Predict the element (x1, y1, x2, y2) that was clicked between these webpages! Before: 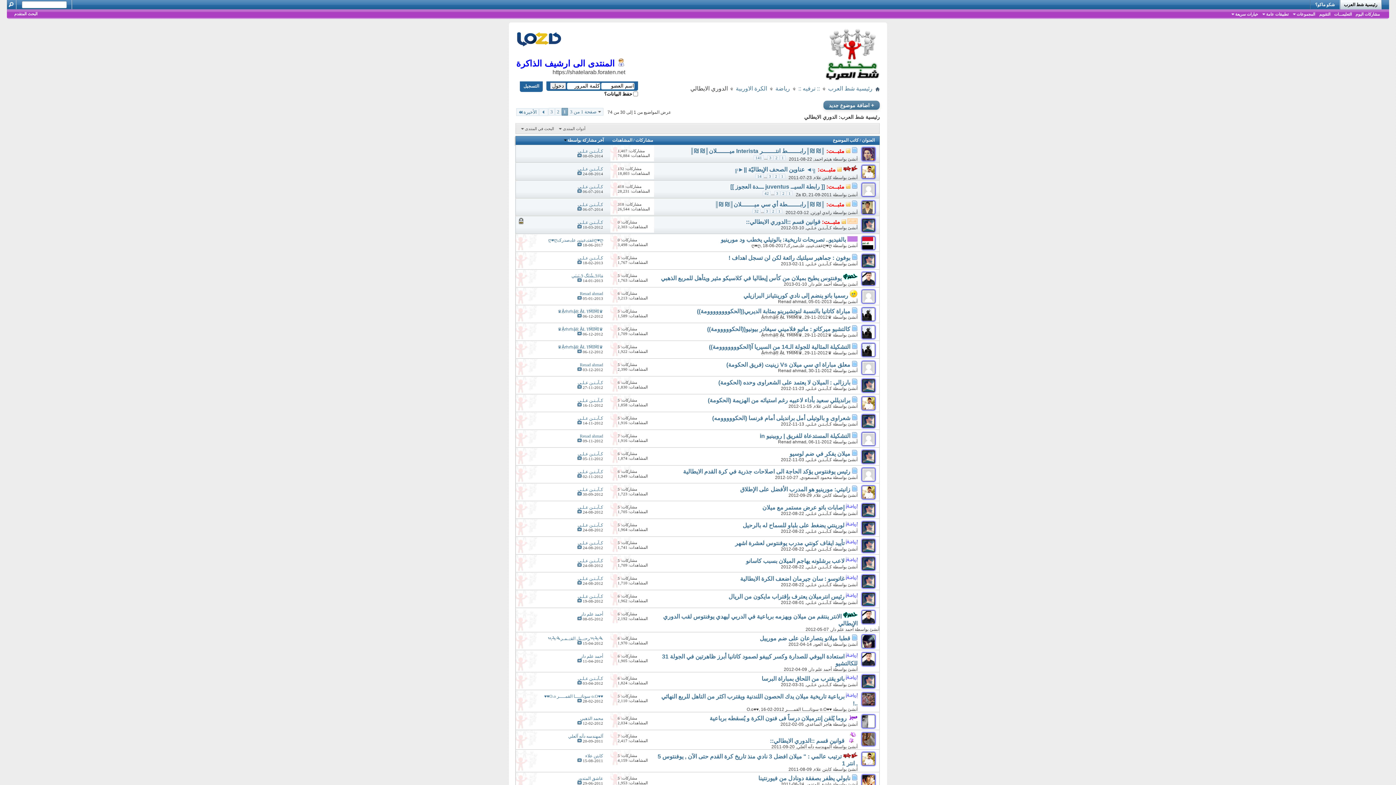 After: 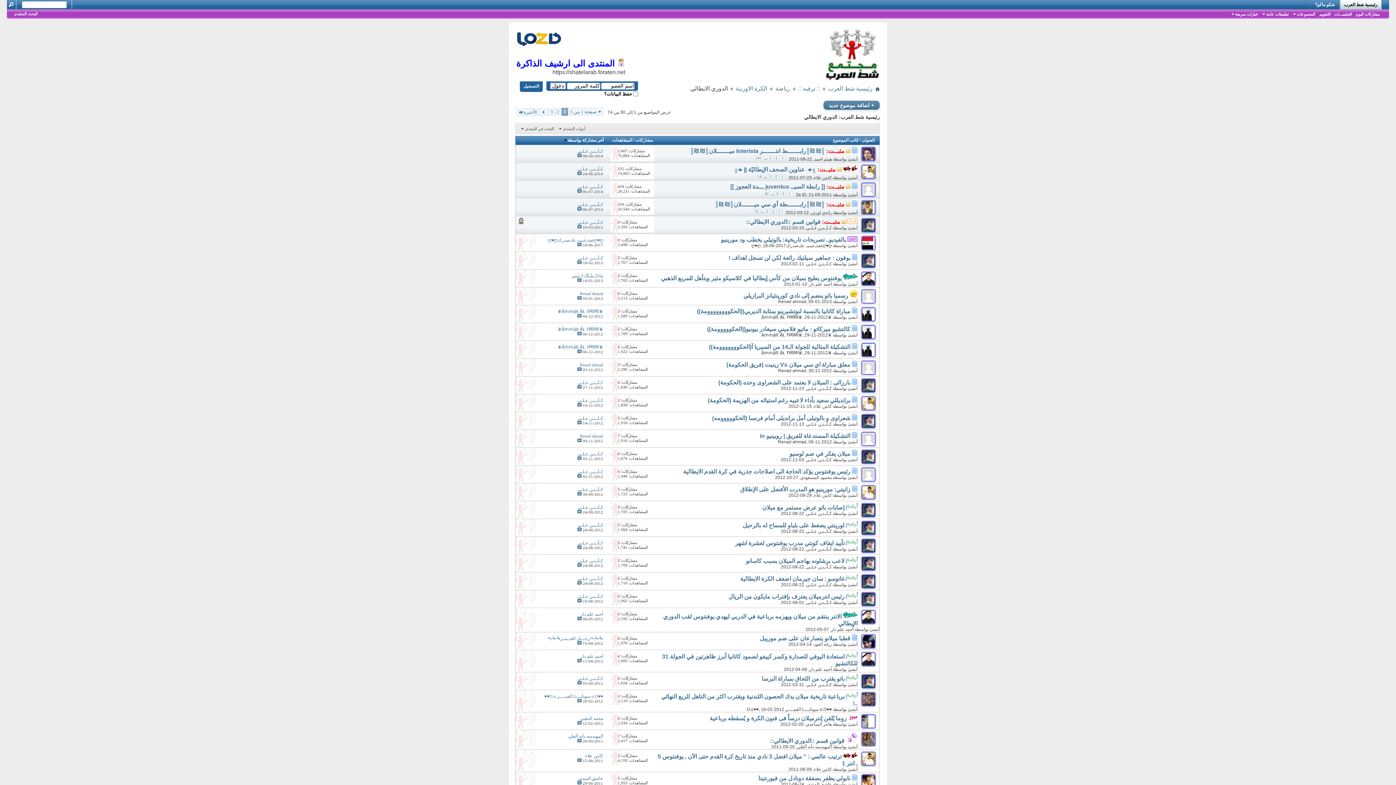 Action: bbox: (862, 344, 874, 356)